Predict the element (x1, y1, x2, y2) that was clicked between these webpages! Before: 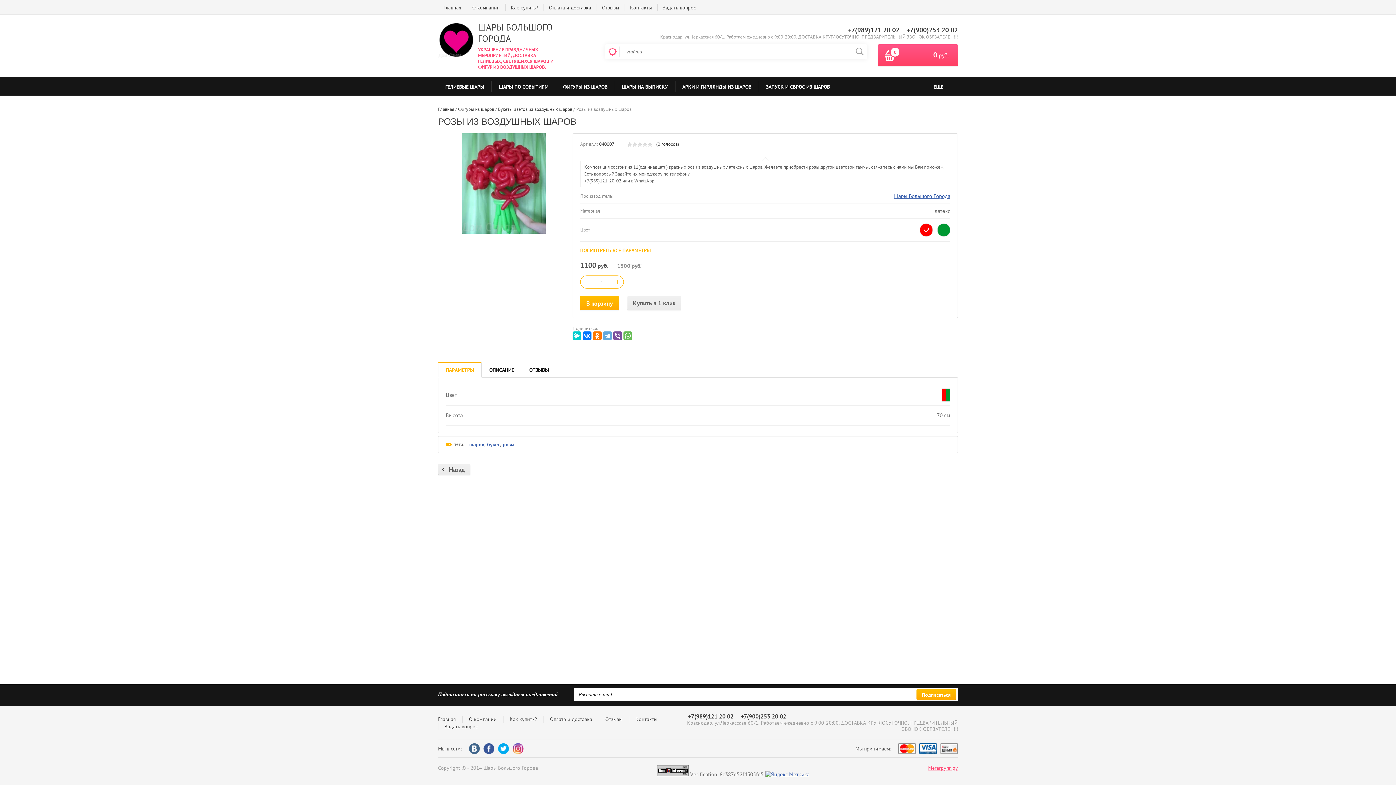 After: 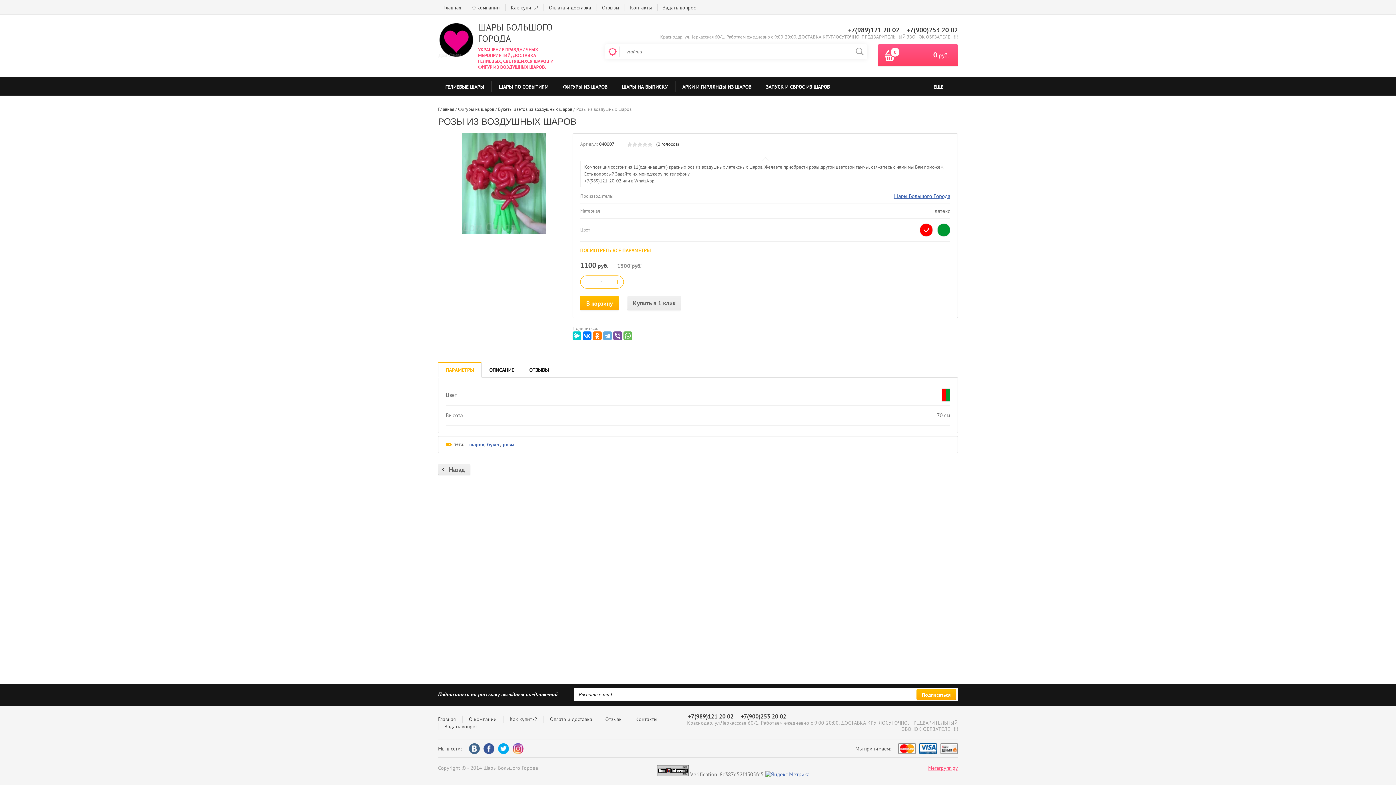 Action: bbox: (765, 771, 809, 778)